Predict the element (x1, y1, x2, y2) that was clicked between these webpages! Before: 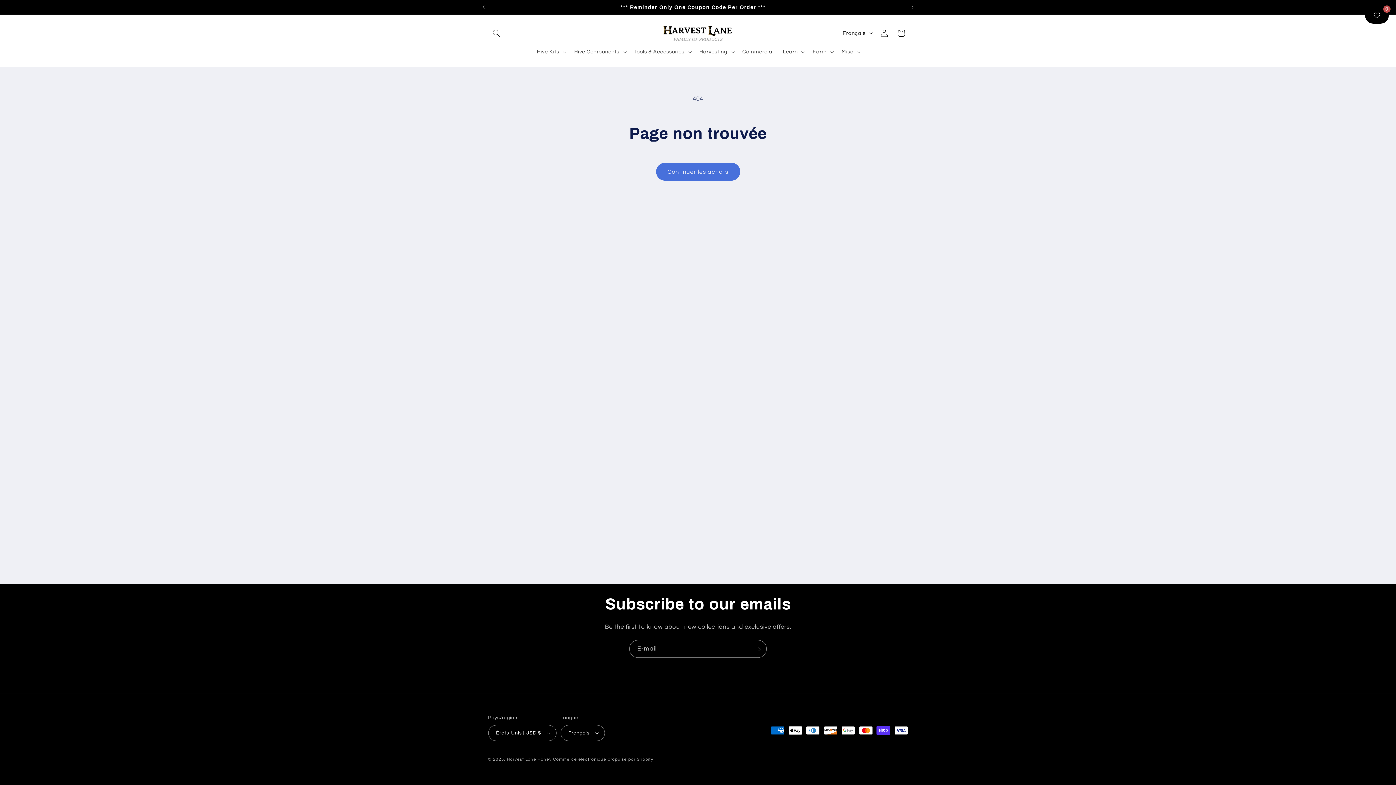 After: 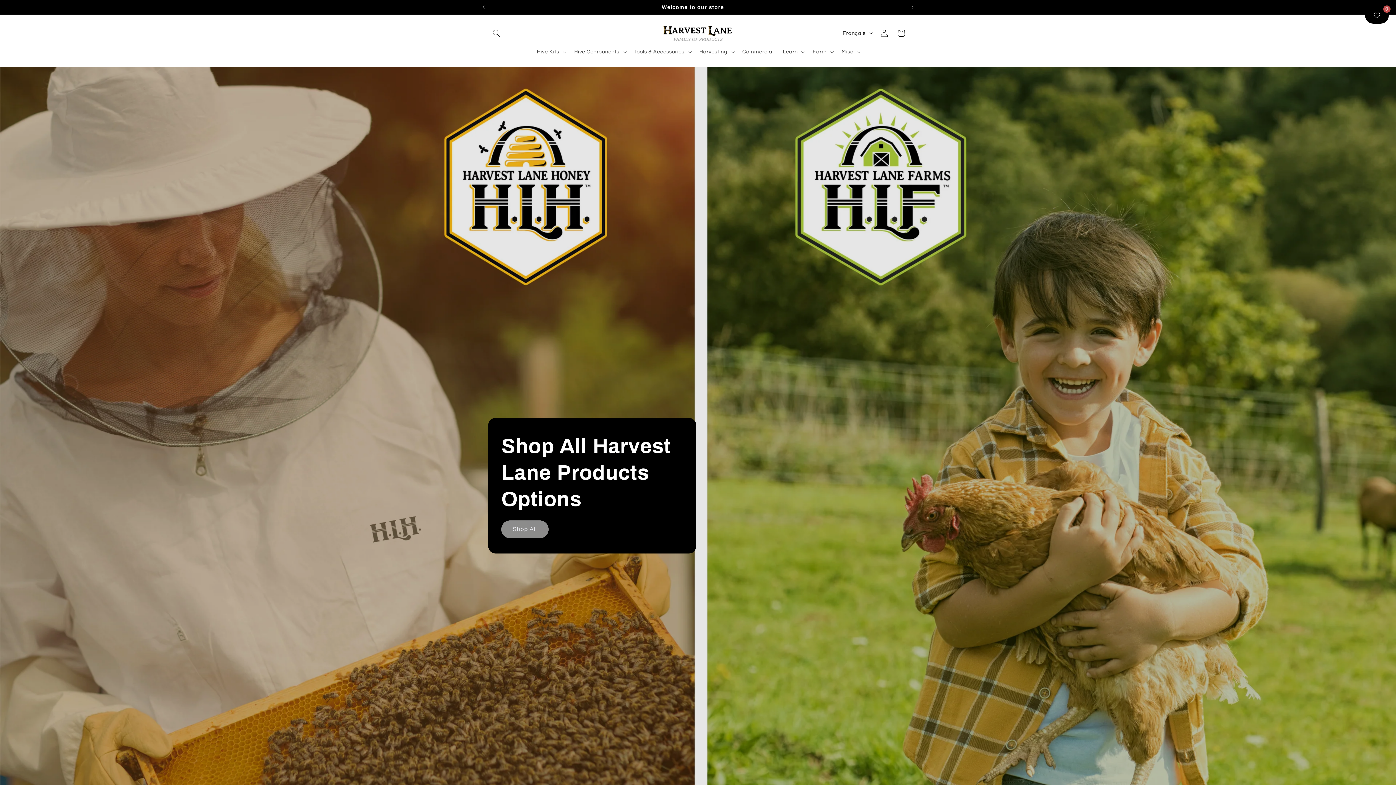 Action: bbox: (507, 757, 551, 761) label: Harvest Lane Honey